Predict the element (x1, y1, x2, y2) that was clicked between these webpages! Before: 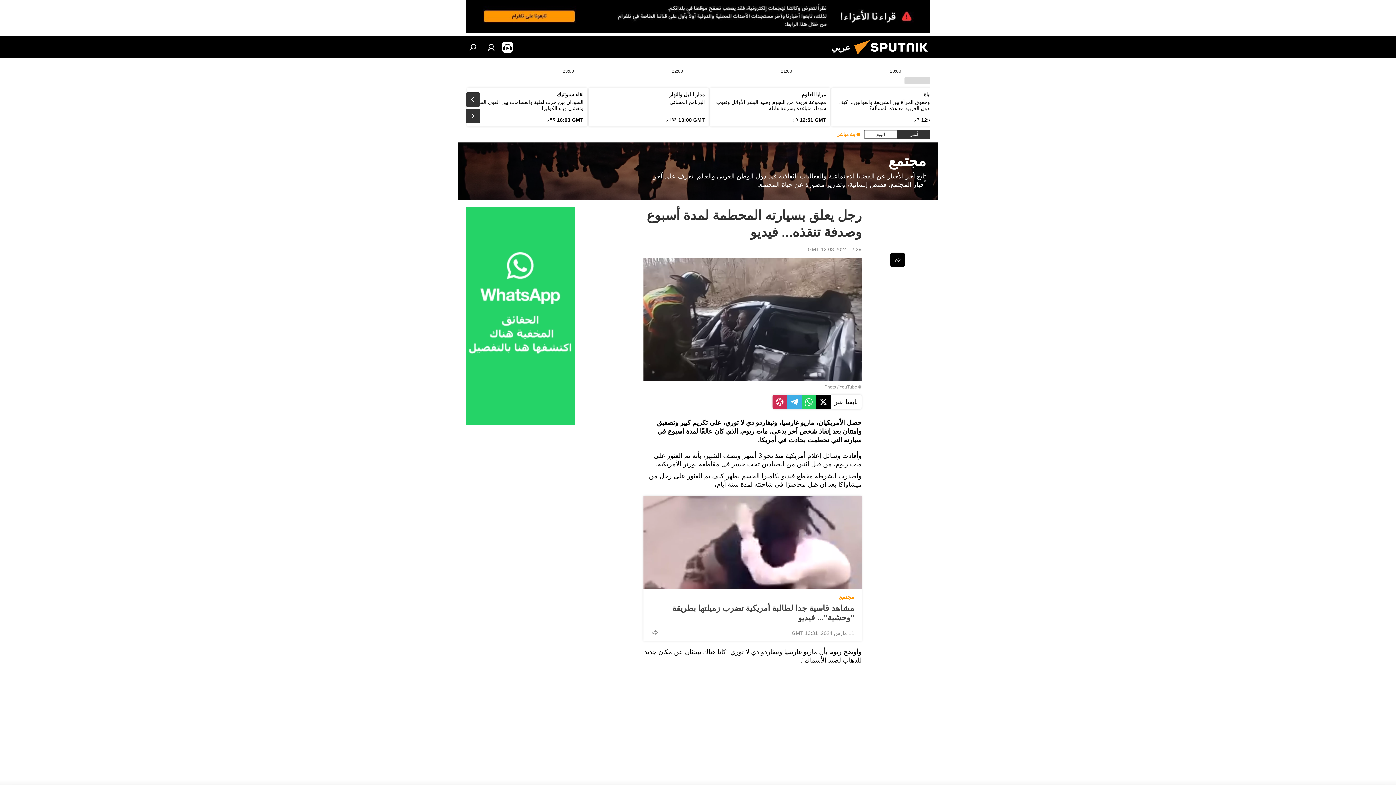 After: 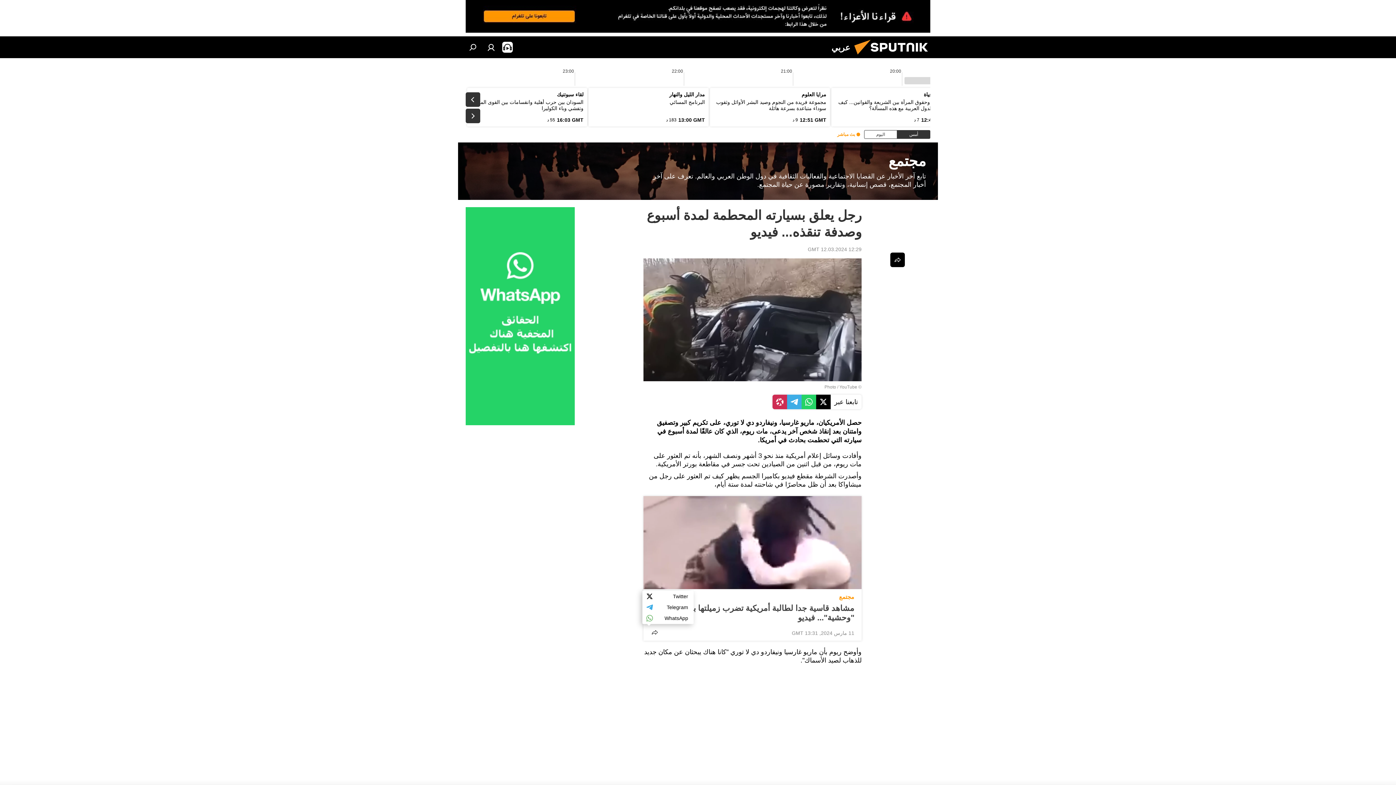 Action: bbox: (647, 625, 662, 639)